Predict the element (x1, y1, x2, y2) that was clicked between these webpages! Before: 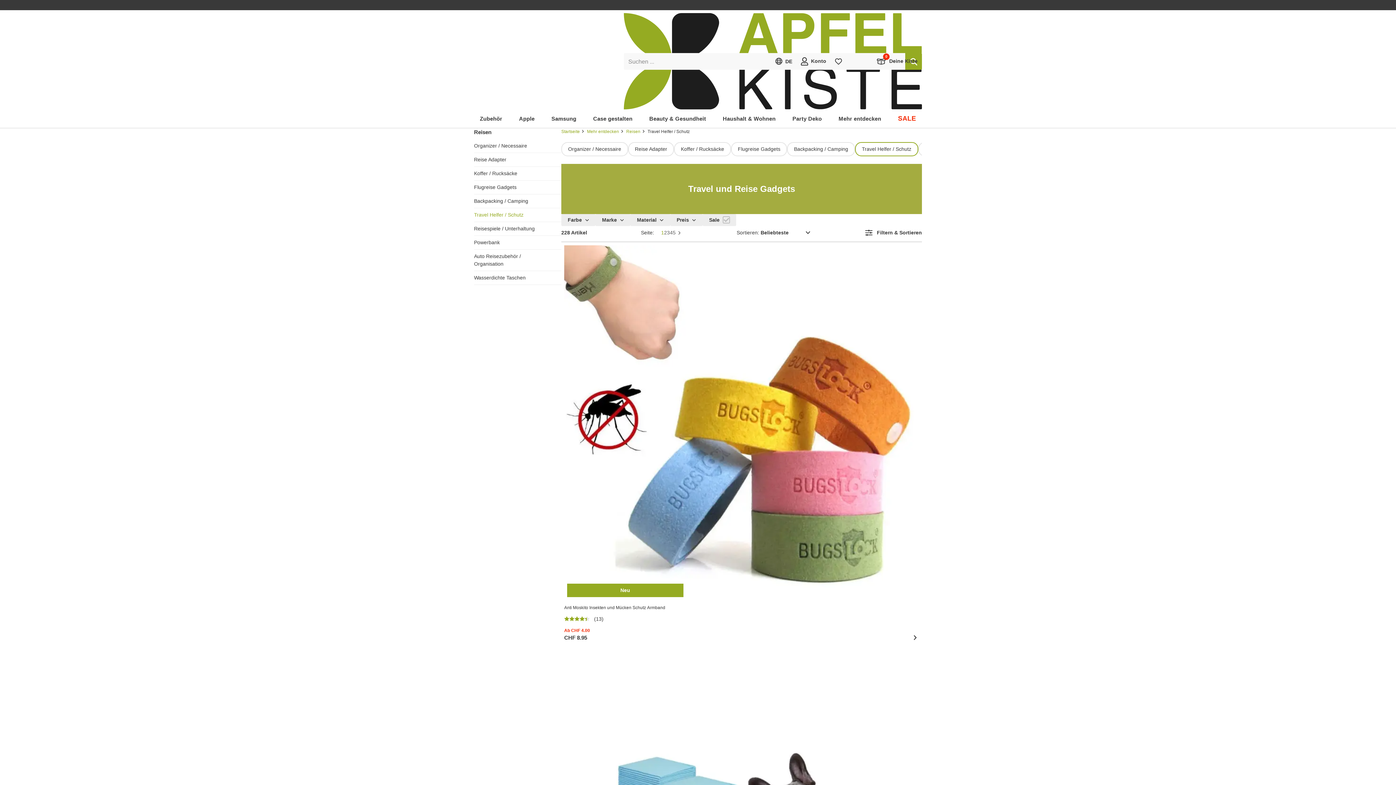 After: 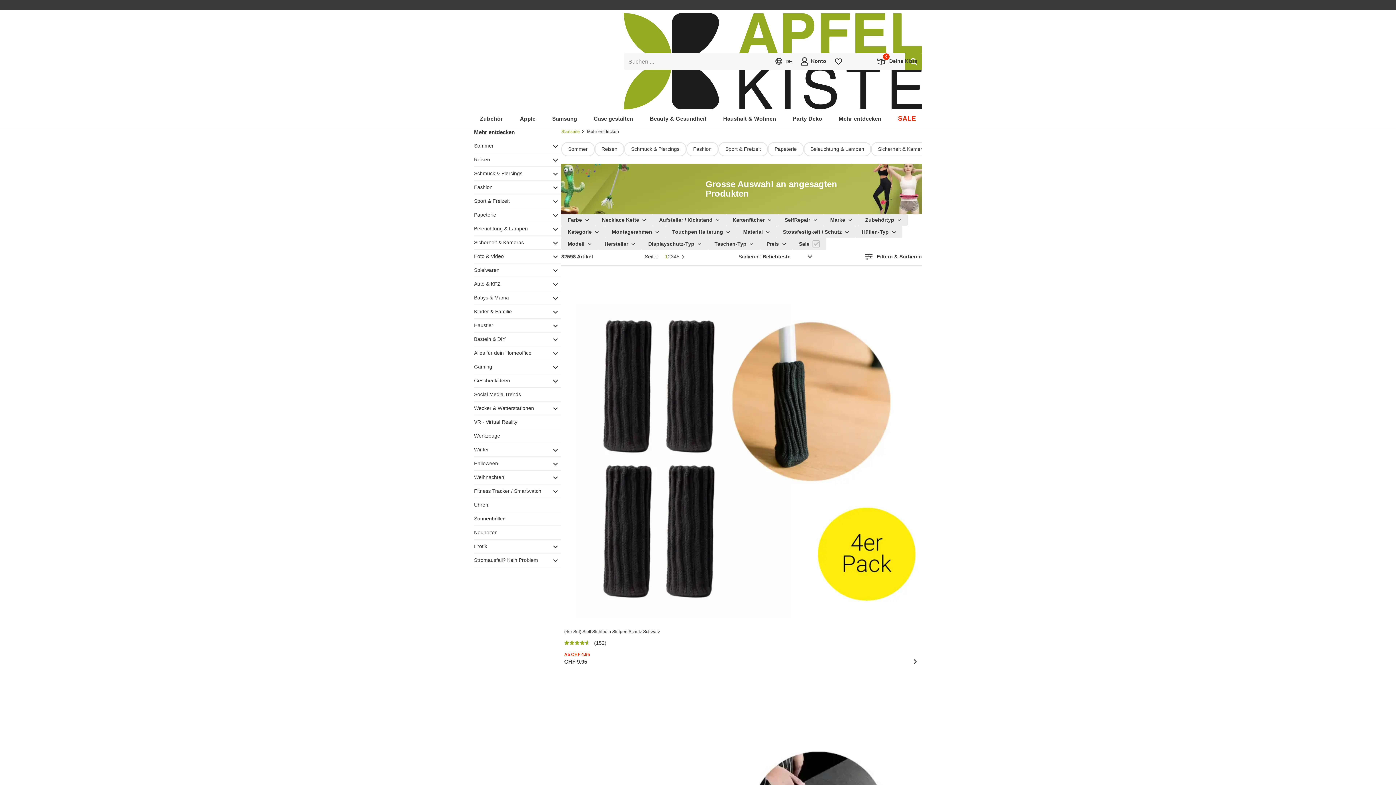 Action: bbox: (587, 129, 619, 134) label: Mehr entdecken